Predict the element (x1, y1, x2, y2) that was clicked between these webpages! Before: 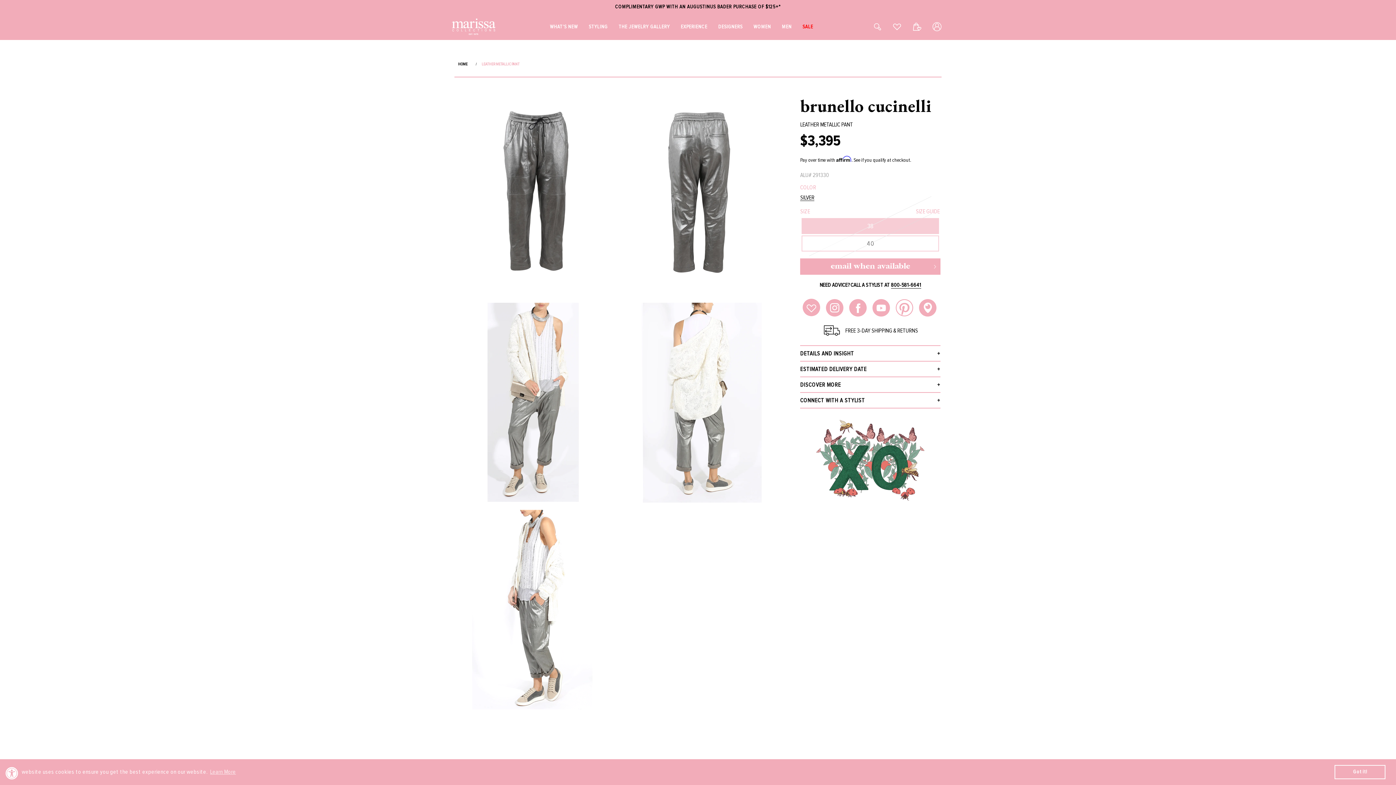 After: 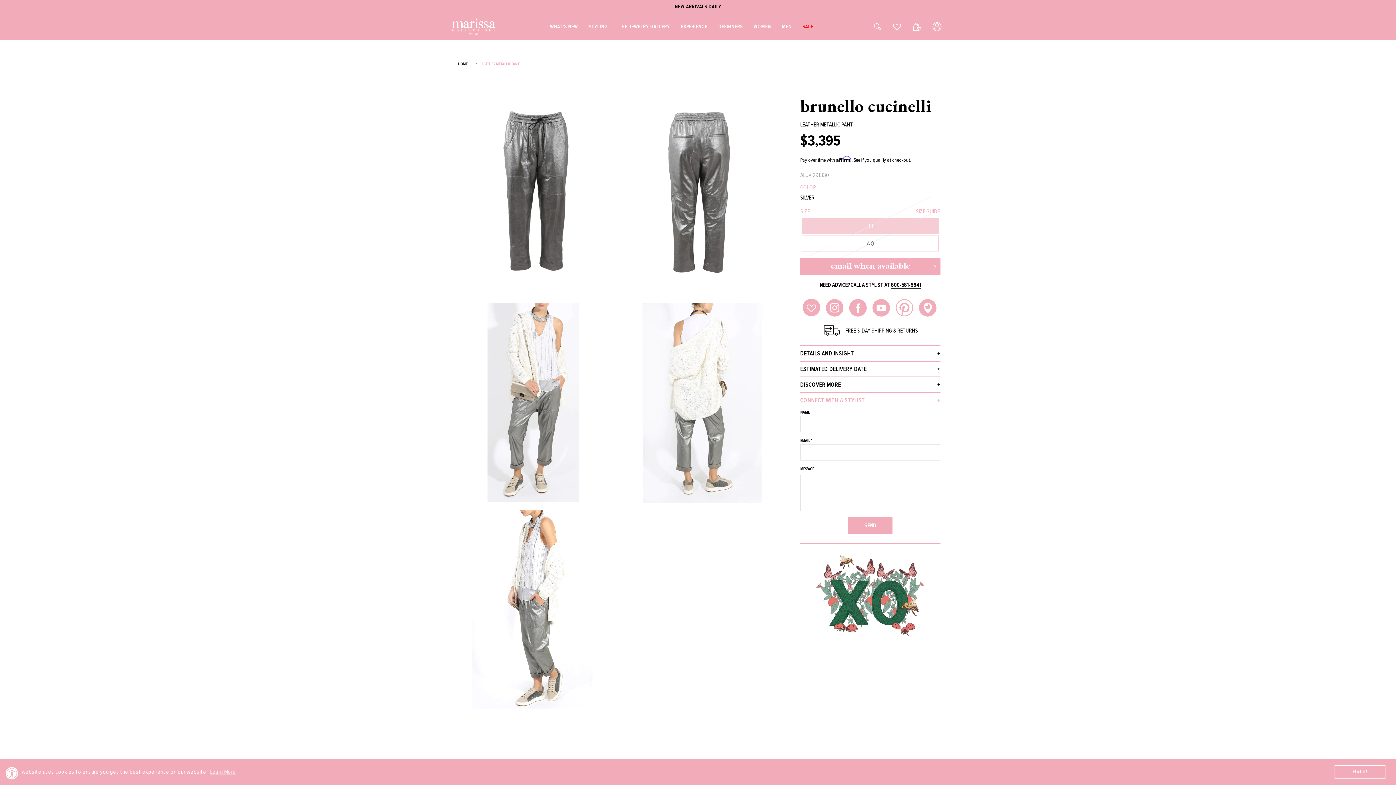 Action: label: CONNECT WITH A STYLIST bbox: (800, 393, 940, 408)